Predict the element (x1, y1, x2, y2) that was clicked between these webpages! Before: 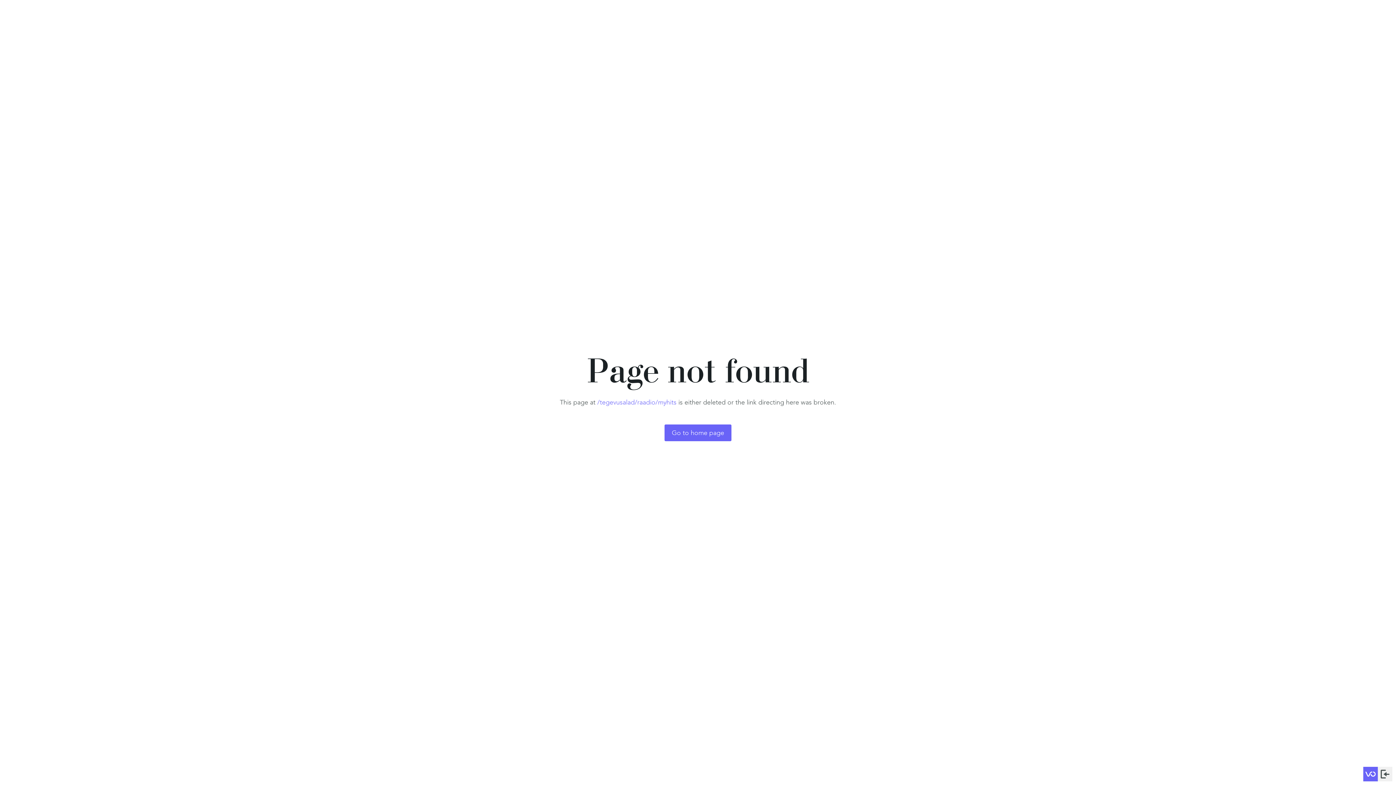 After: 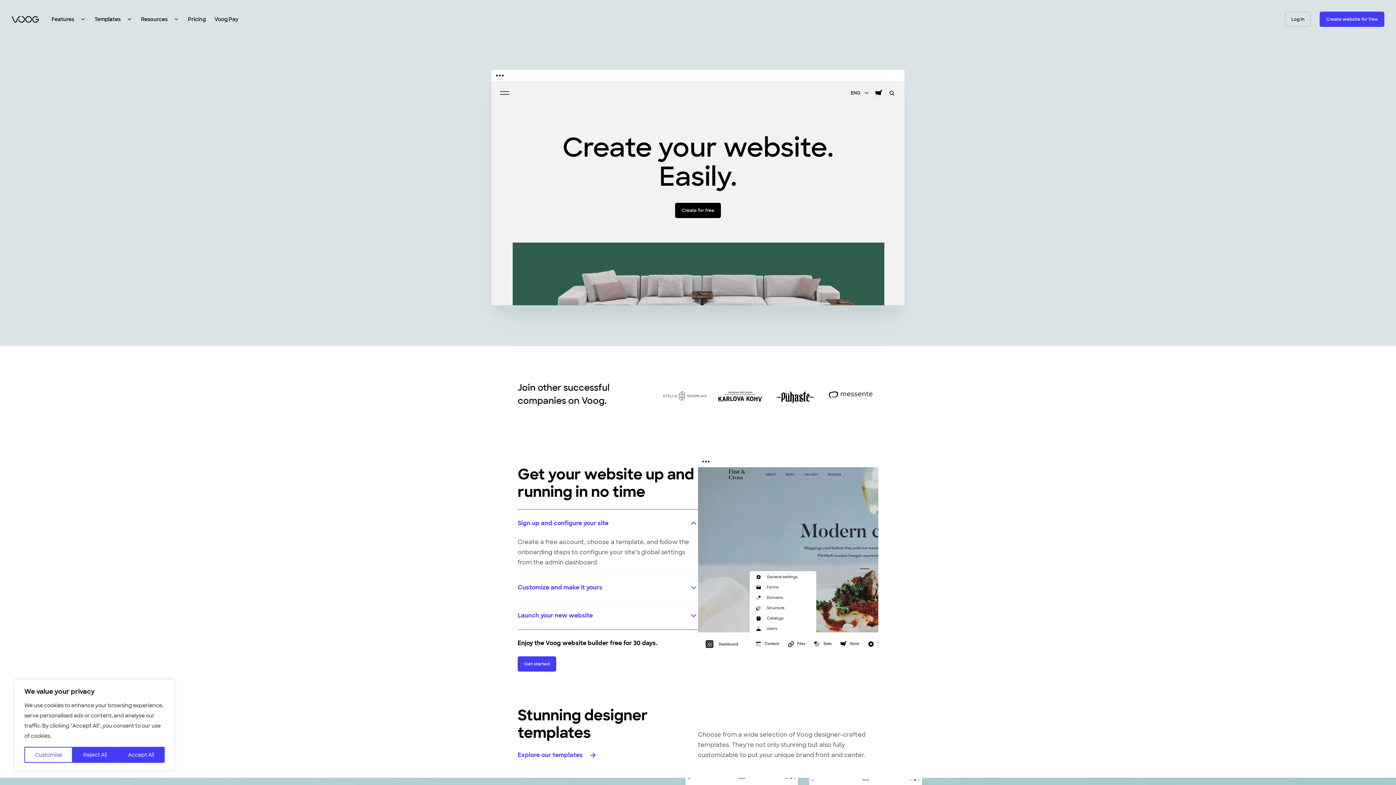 Action: bbox: (1363, 767, 1378, 781)